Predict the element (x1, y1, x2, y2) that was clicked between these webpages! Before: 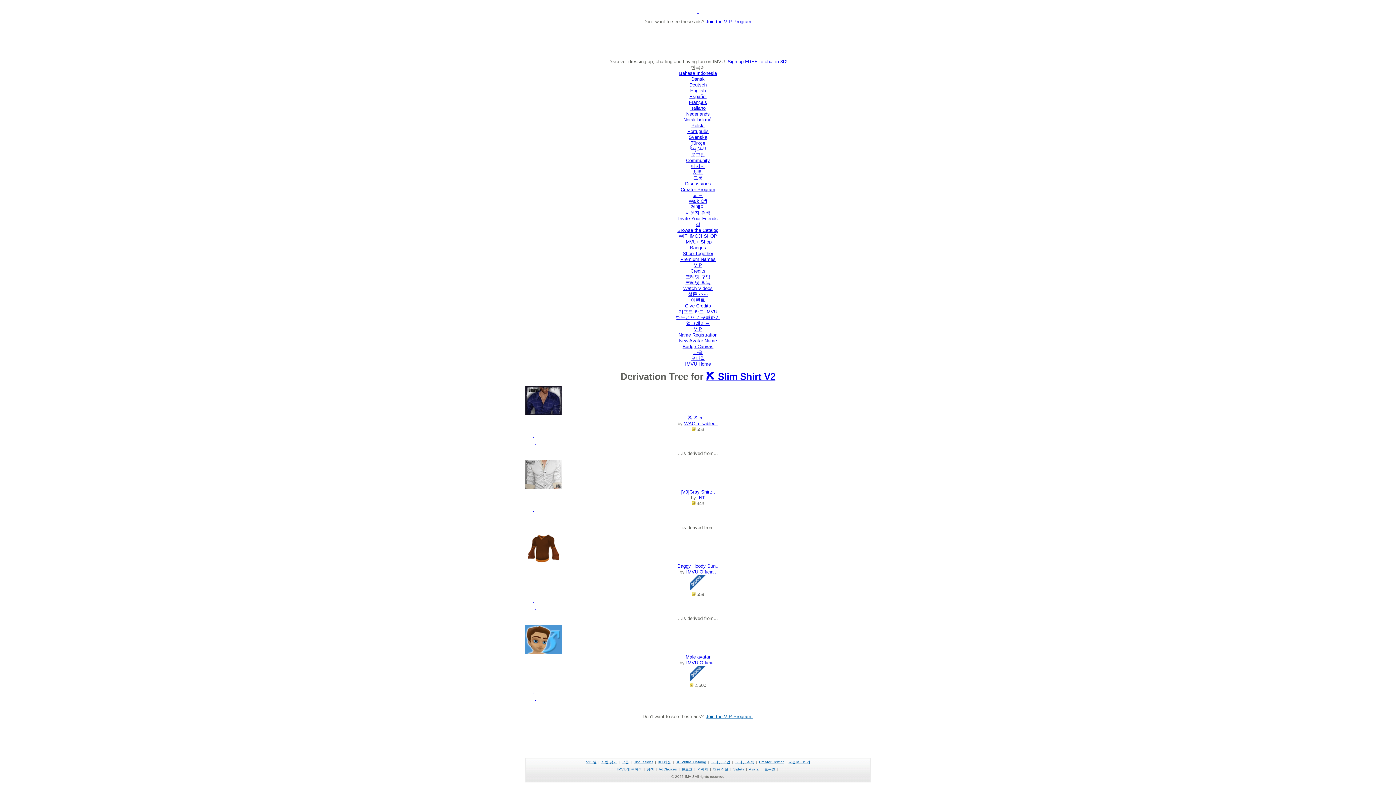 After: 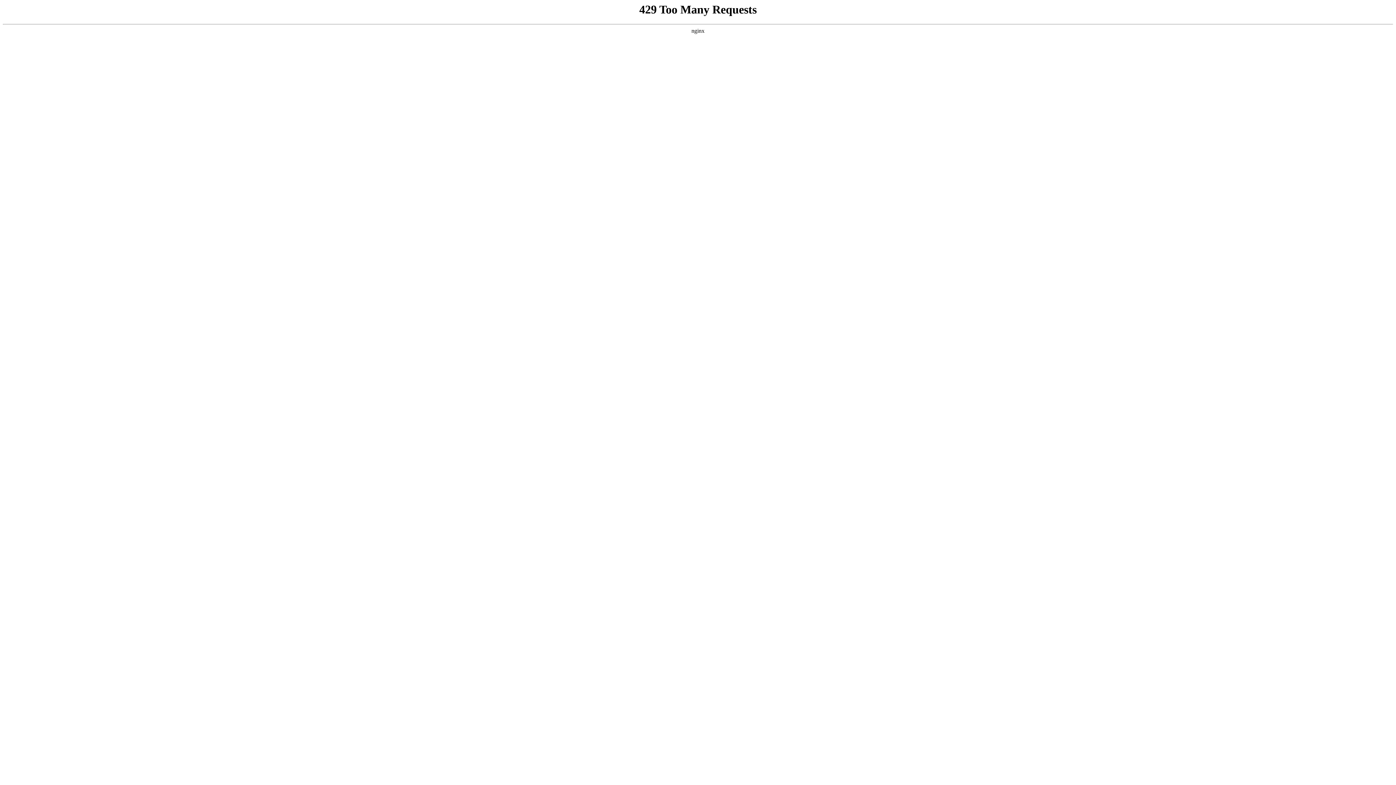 Action: bbox: (681, 767, 692, 771) label: 블로그